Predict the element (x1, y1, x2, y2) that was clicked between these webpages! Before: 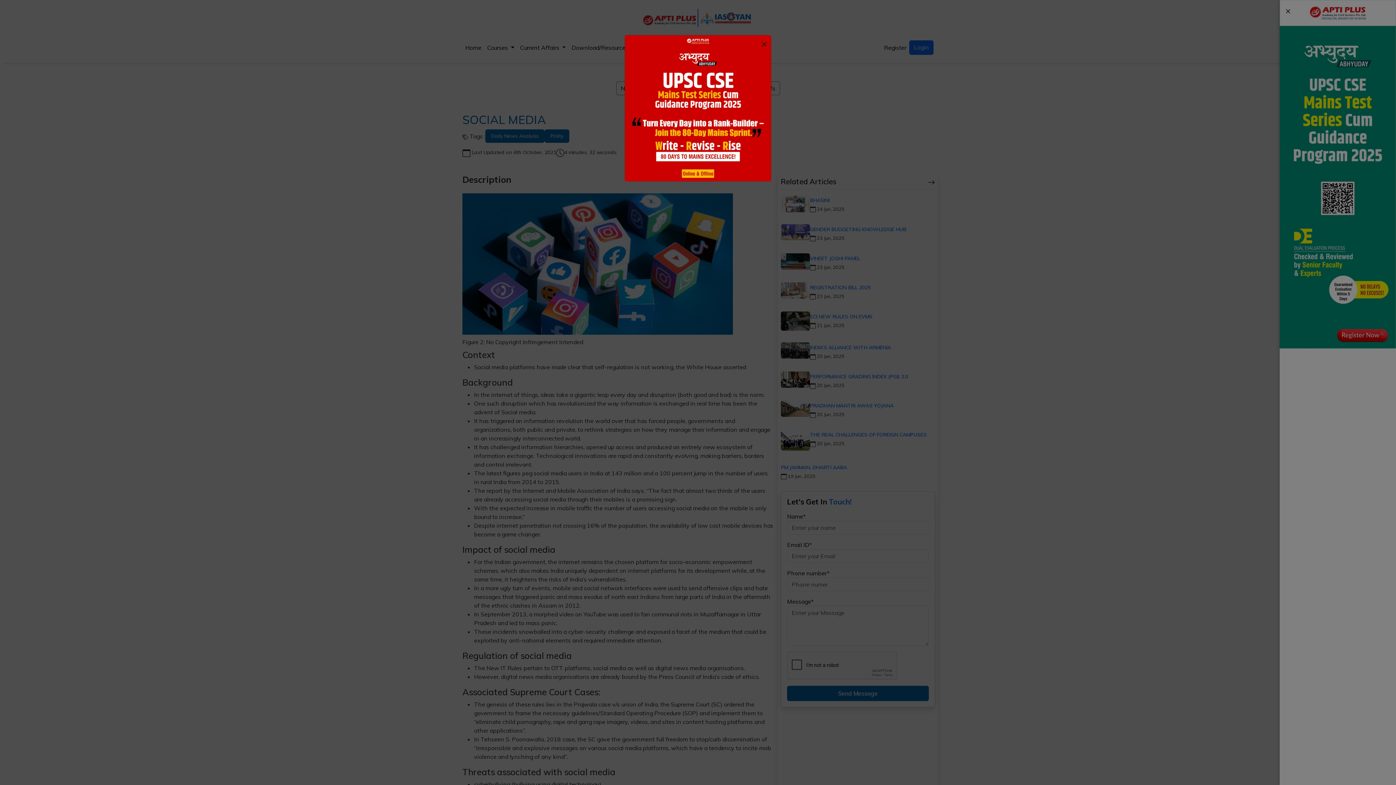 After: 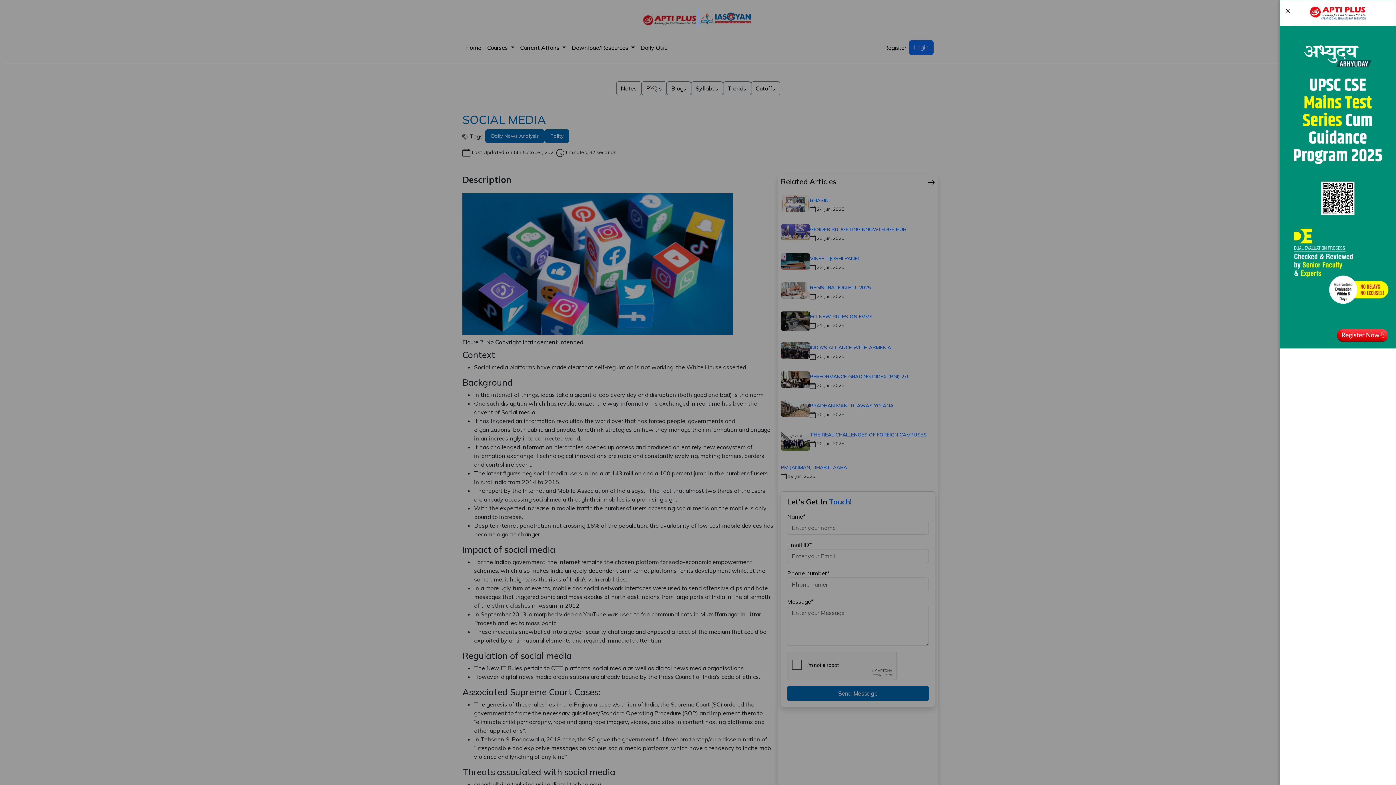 Action: bbox: (625, 104, 771, 111)